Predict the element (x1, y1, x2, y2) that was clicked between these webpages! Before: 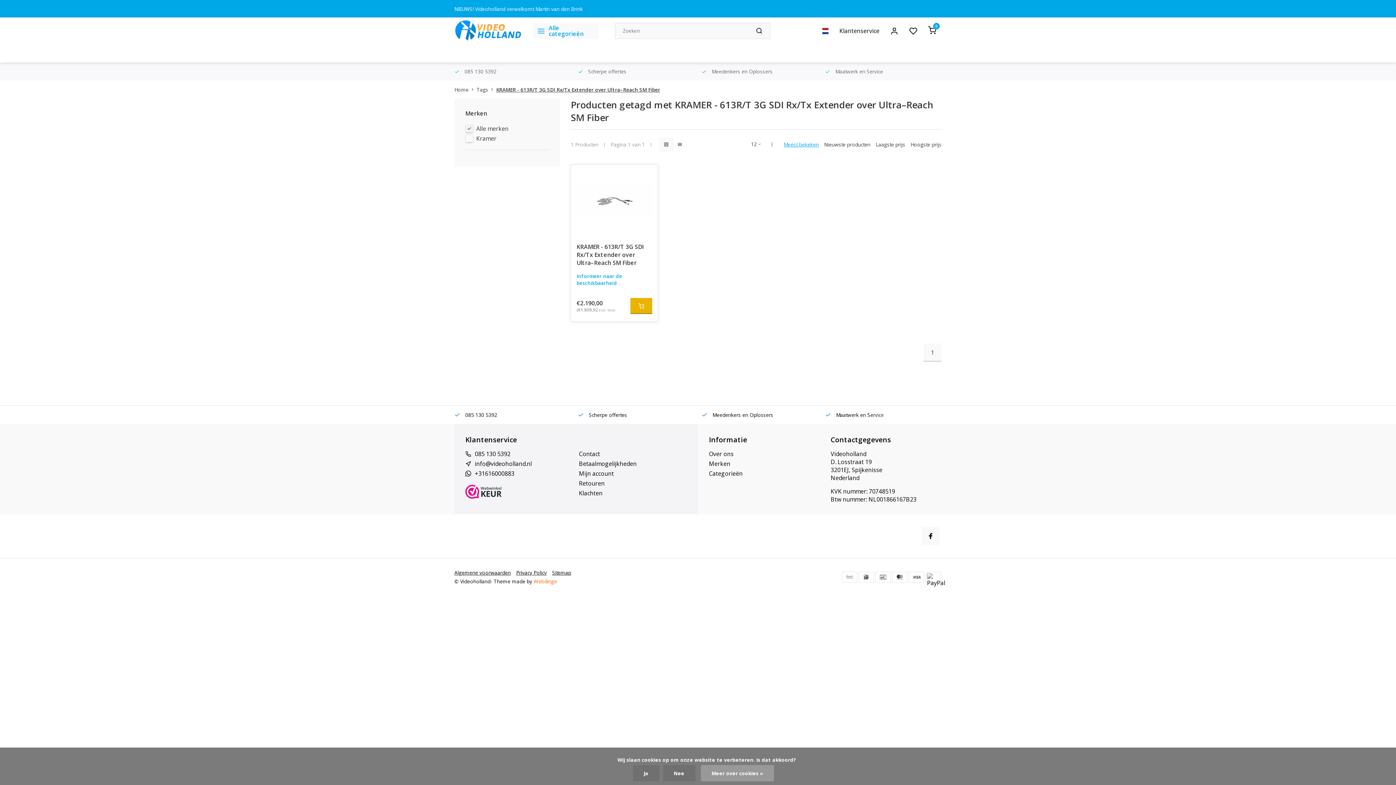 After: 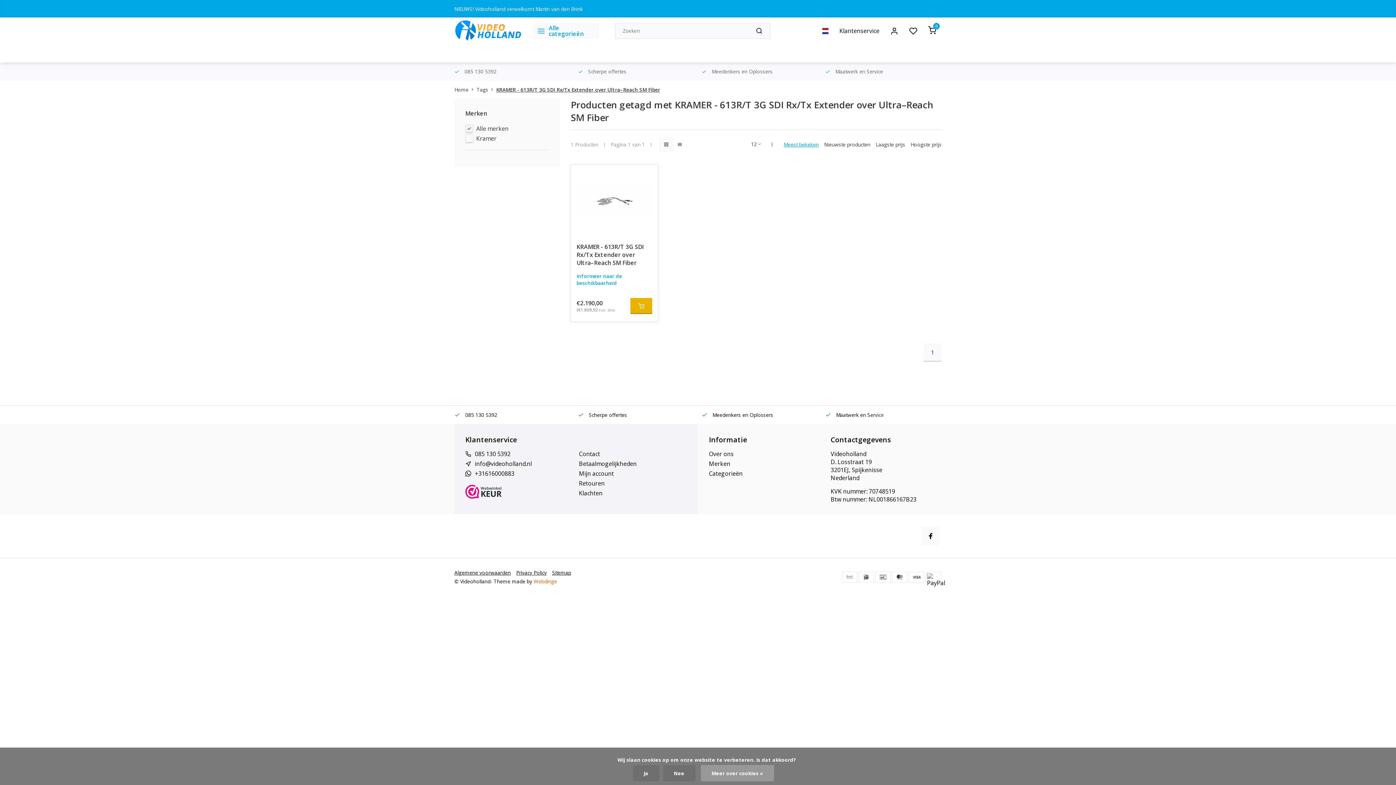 Action: bbox: (496, 86, 660, 93) label: KRAMER - 613R/T 3G SDI Rx/Tx Extender over Ultra–Reach SM Fiber